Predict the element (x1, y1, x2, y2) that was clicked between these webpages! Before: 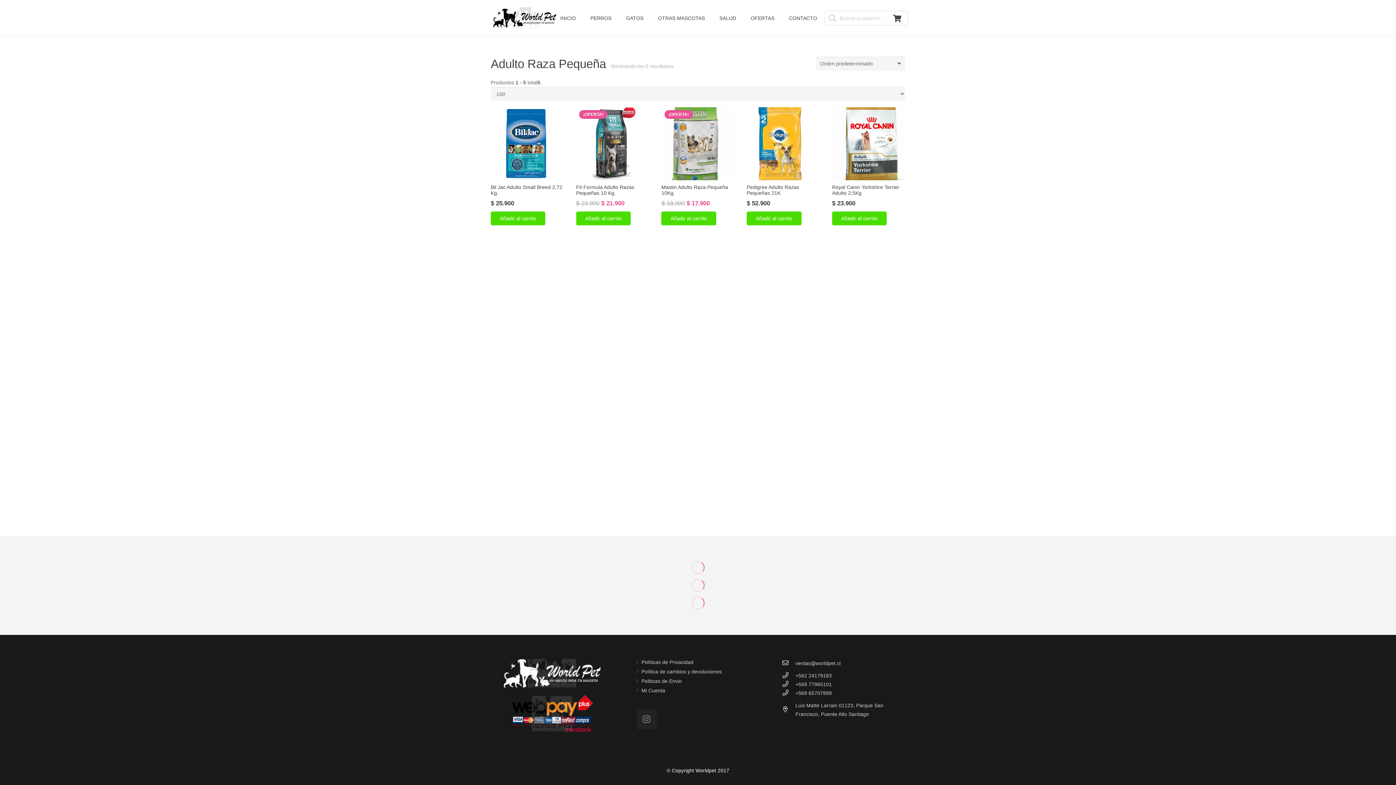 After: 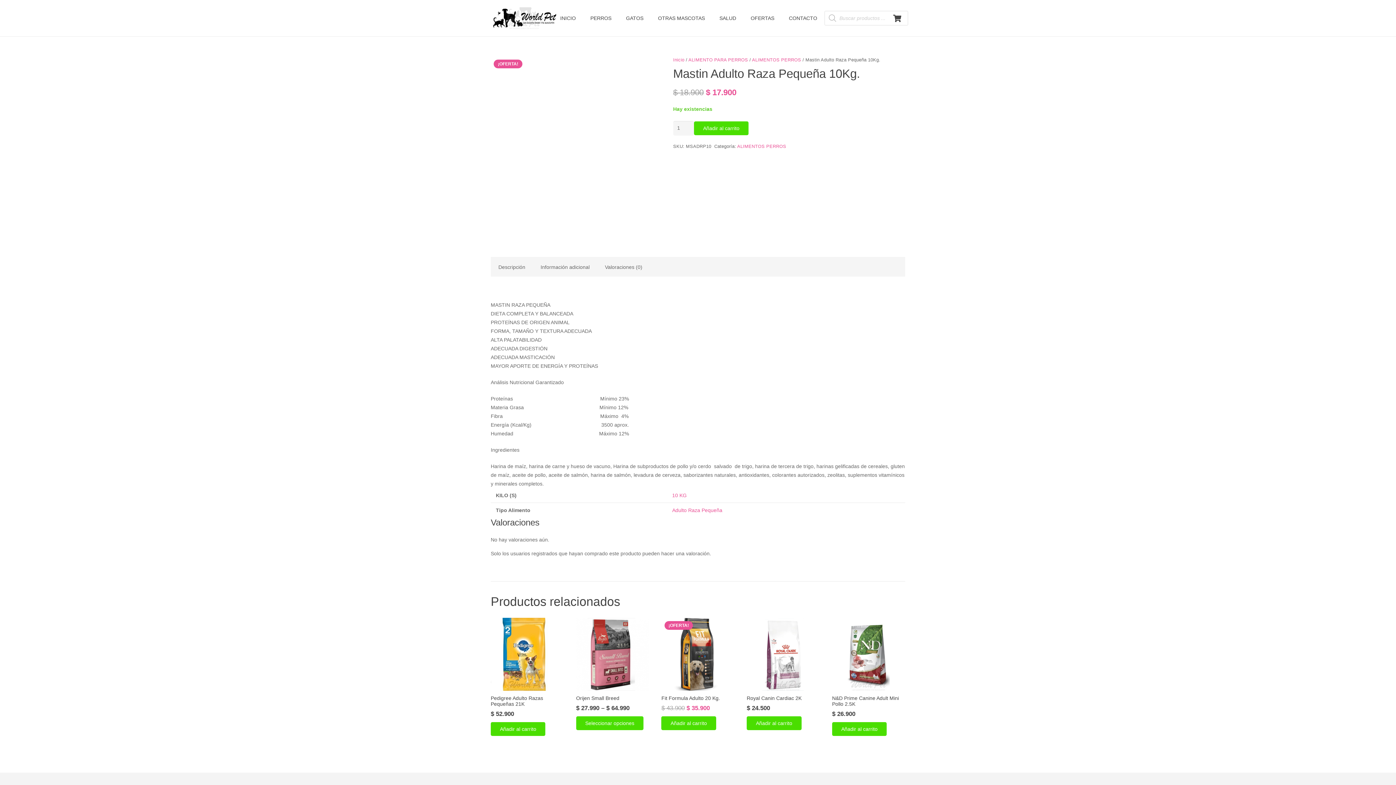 Action: label: ¡OFERTA!
Mastin Adulto Raza Pequeña 10Kg.
$ 18.900 
El precio original era: $ 18.900.
$ 17.900
El precio actual es: $ 17.900. bbox: (661, 107, 734, 207)